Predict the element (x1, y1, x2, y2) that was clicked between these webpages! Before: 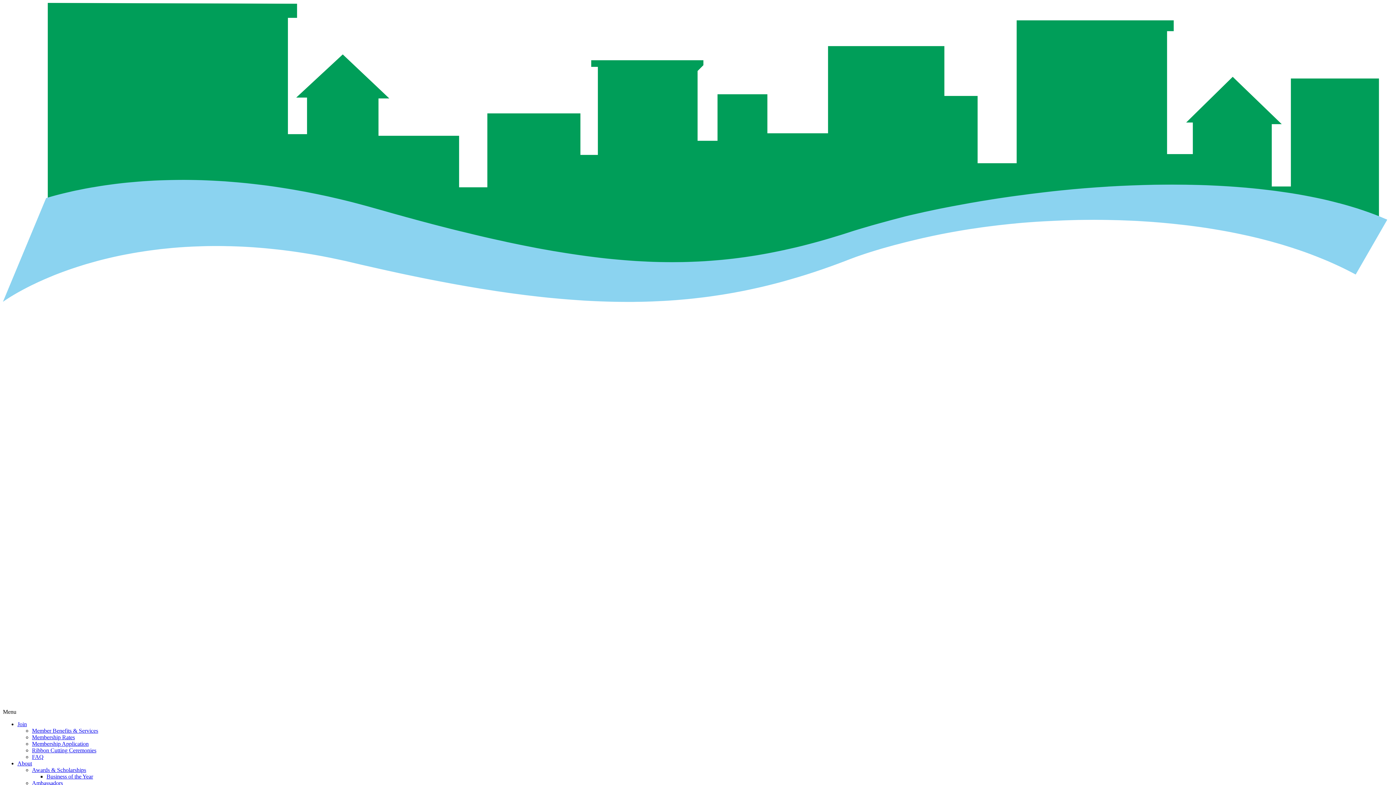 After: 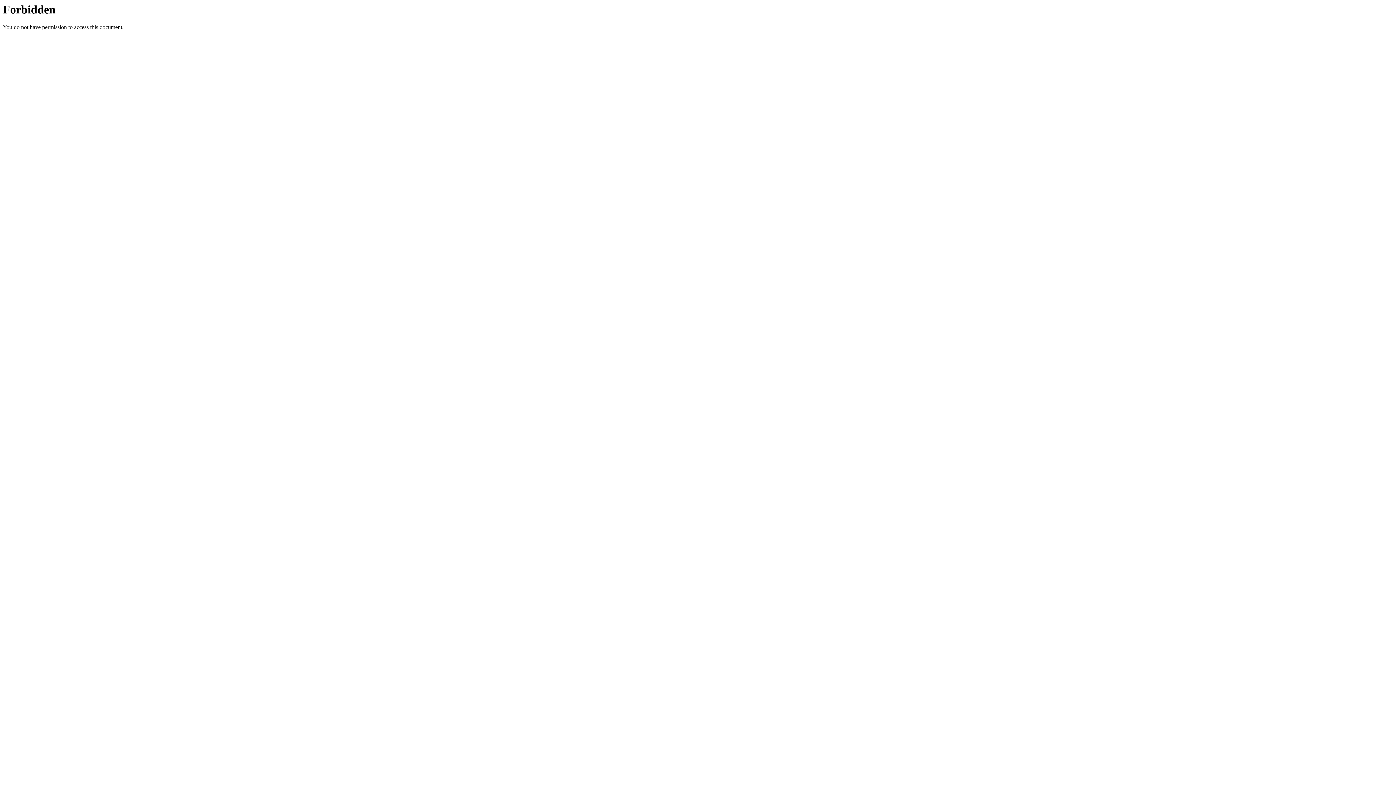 Action: label: Join bbox: (17, 721, 26, 727)